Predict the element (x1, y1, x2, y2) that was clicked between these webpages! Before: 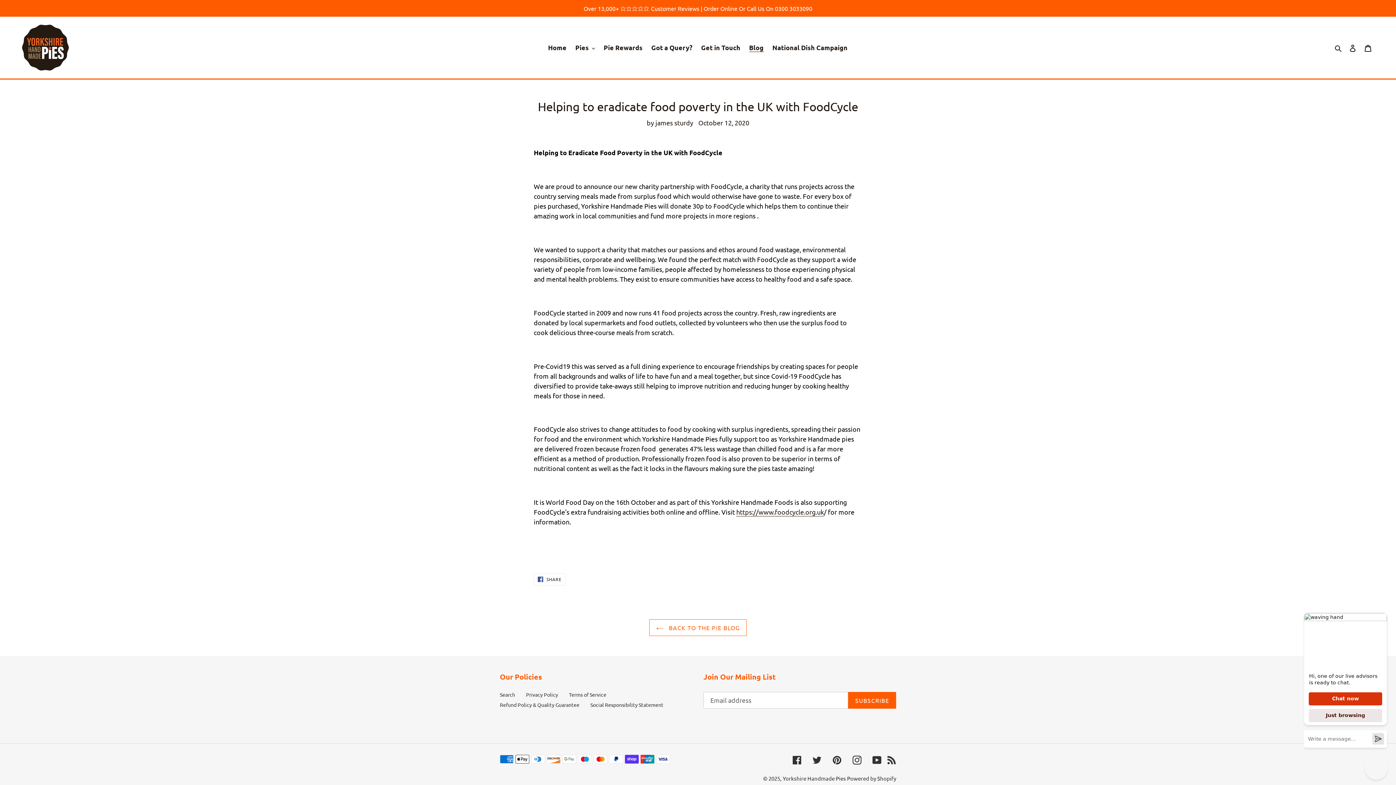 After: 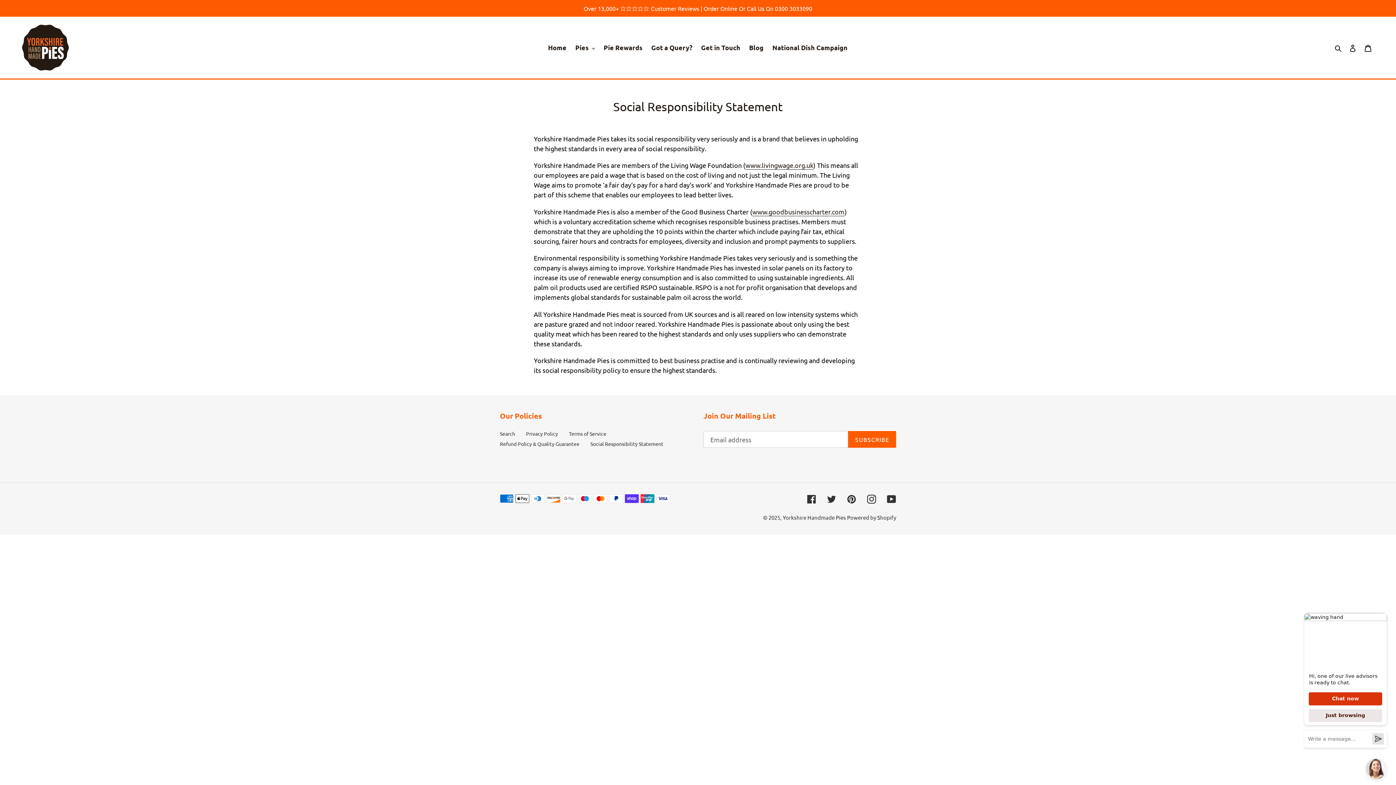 Action: bbox: (590, 701, 663, 708) label: Social Responsibility Statement